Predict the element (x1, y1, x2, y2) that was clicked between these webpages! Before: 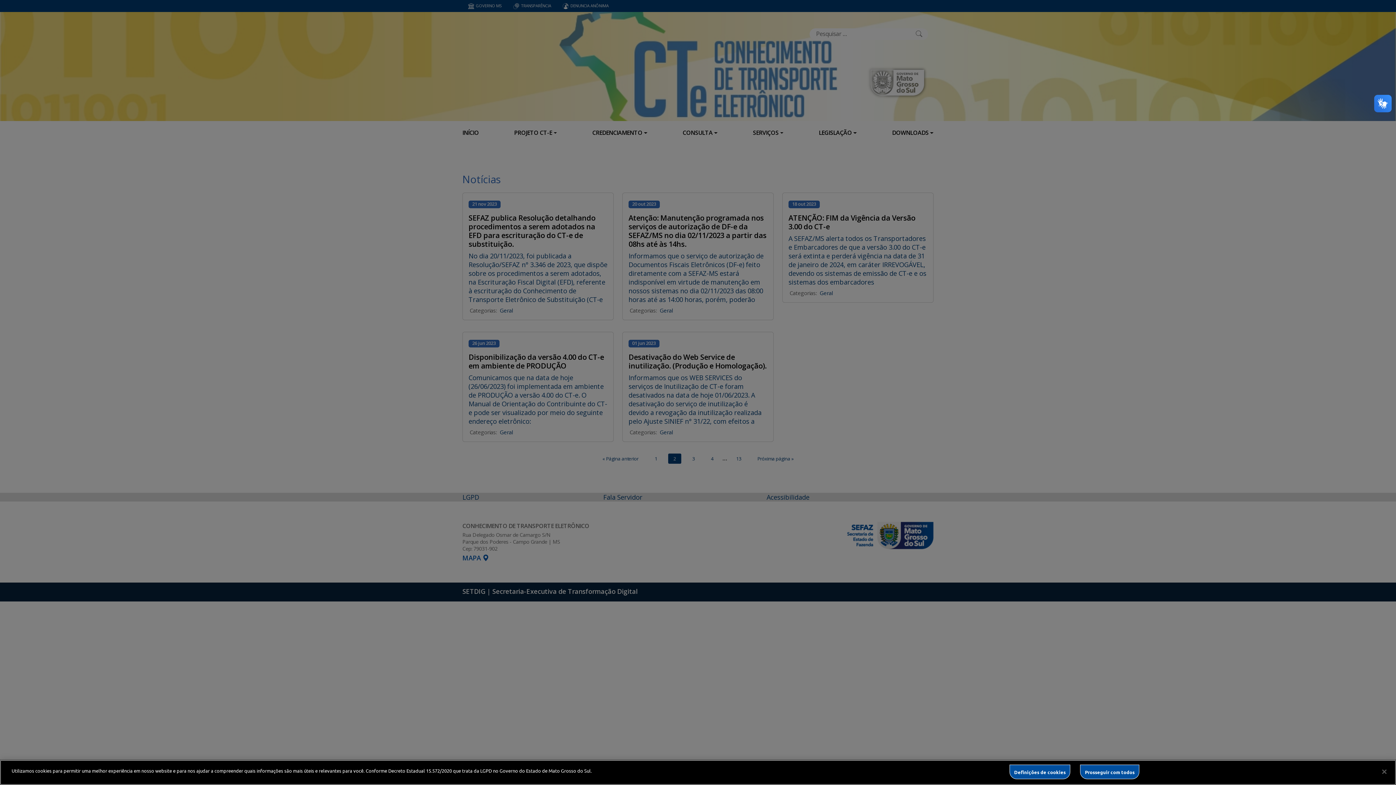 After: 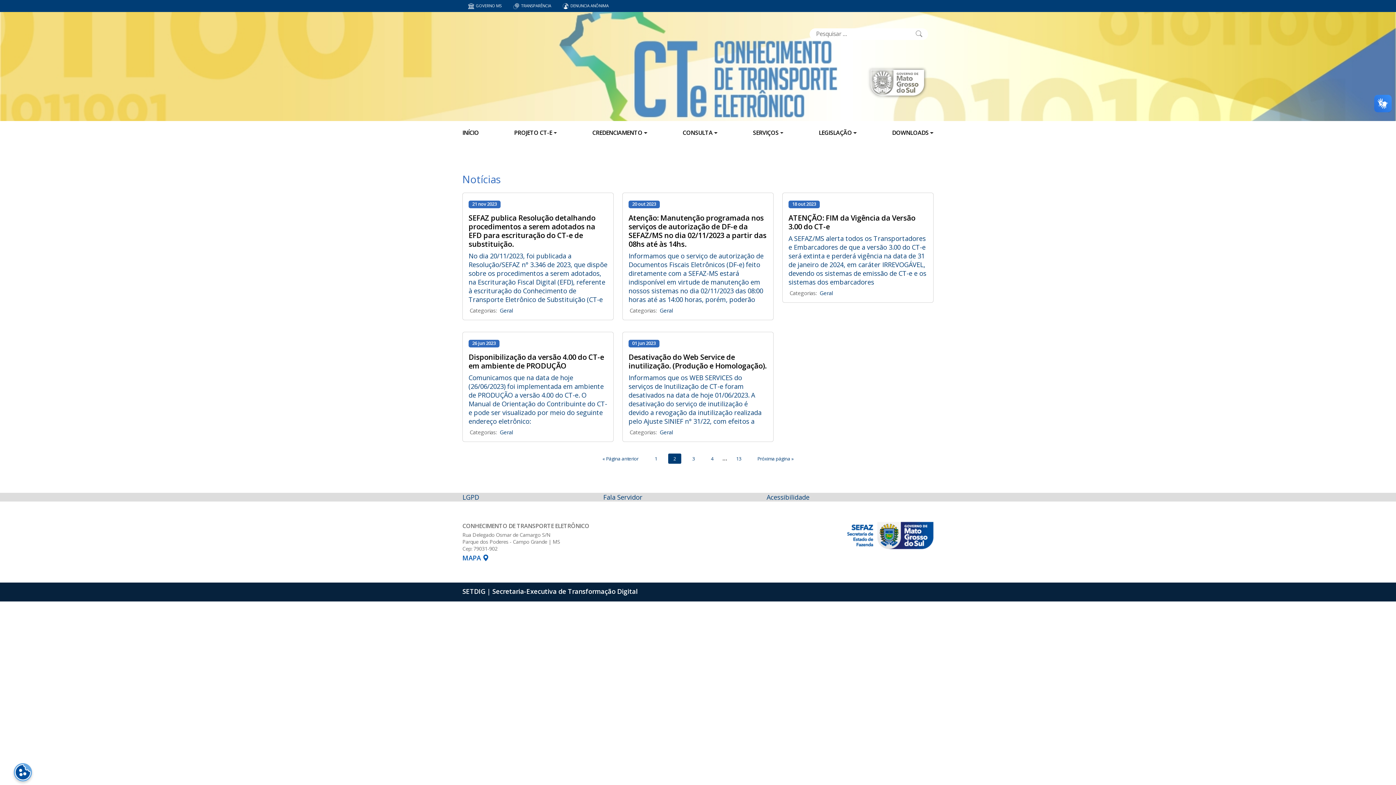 Action: label: Prosseguir com todos bbox: (1080, 765, 1139, 779)